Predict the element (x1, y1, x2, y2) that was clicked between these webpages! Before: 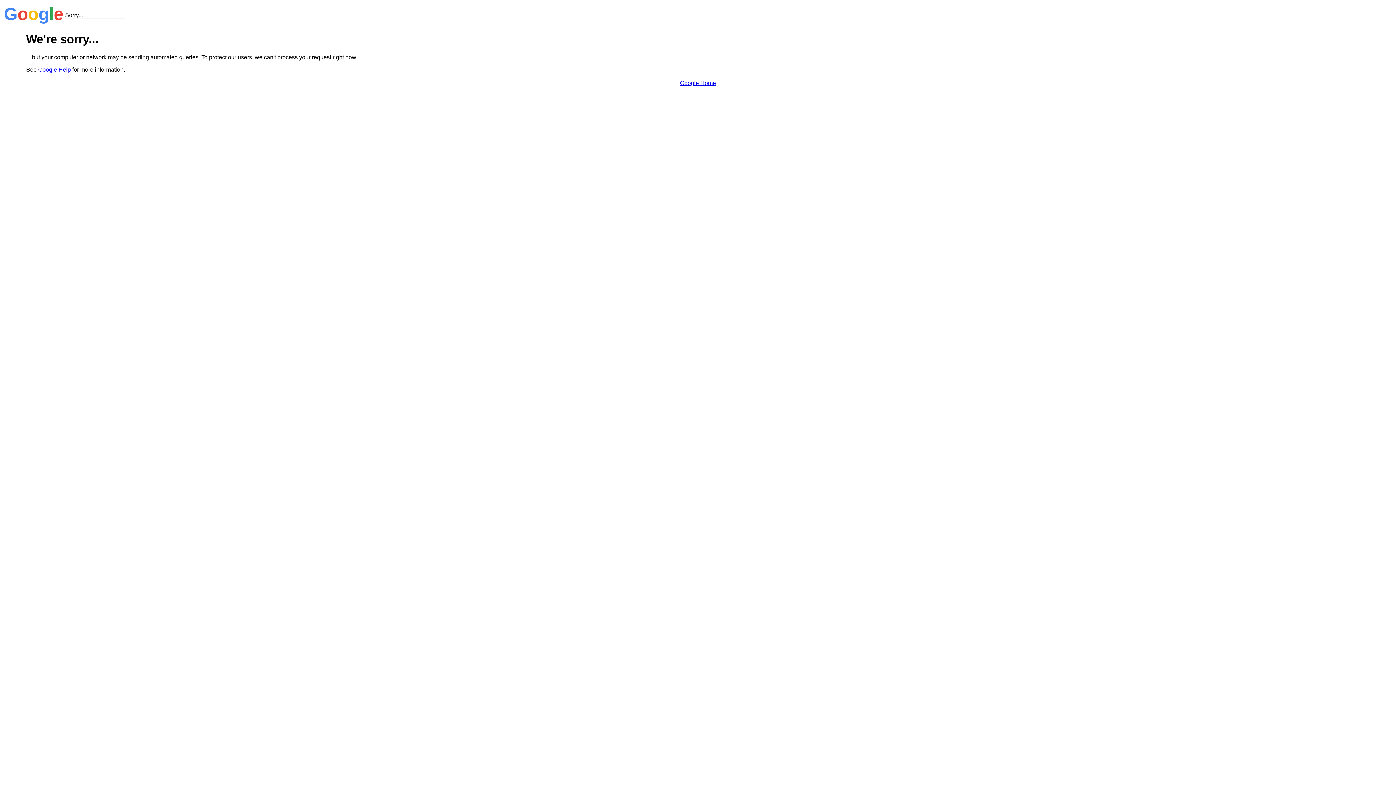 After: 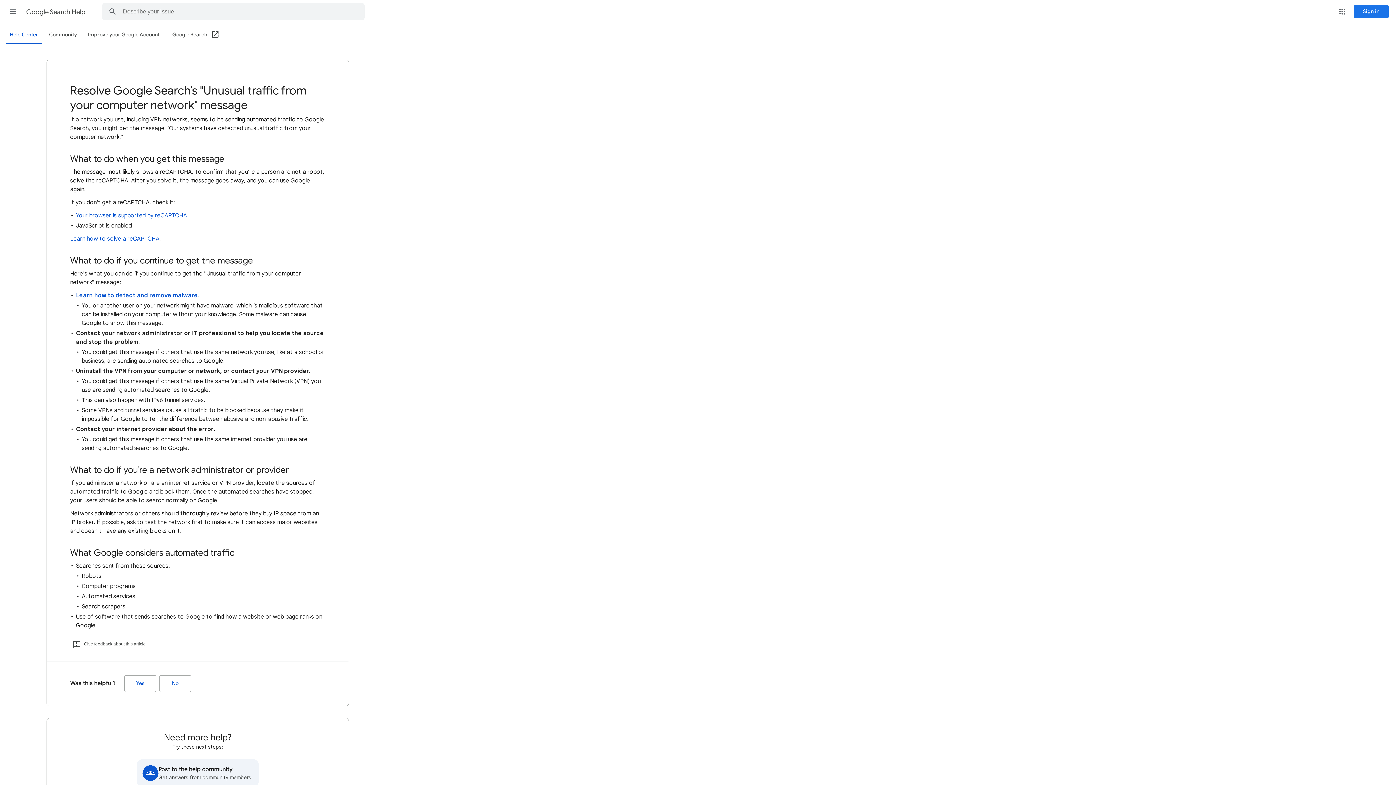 Action: label: Google Help bbox: (38, 66, 70, 72)